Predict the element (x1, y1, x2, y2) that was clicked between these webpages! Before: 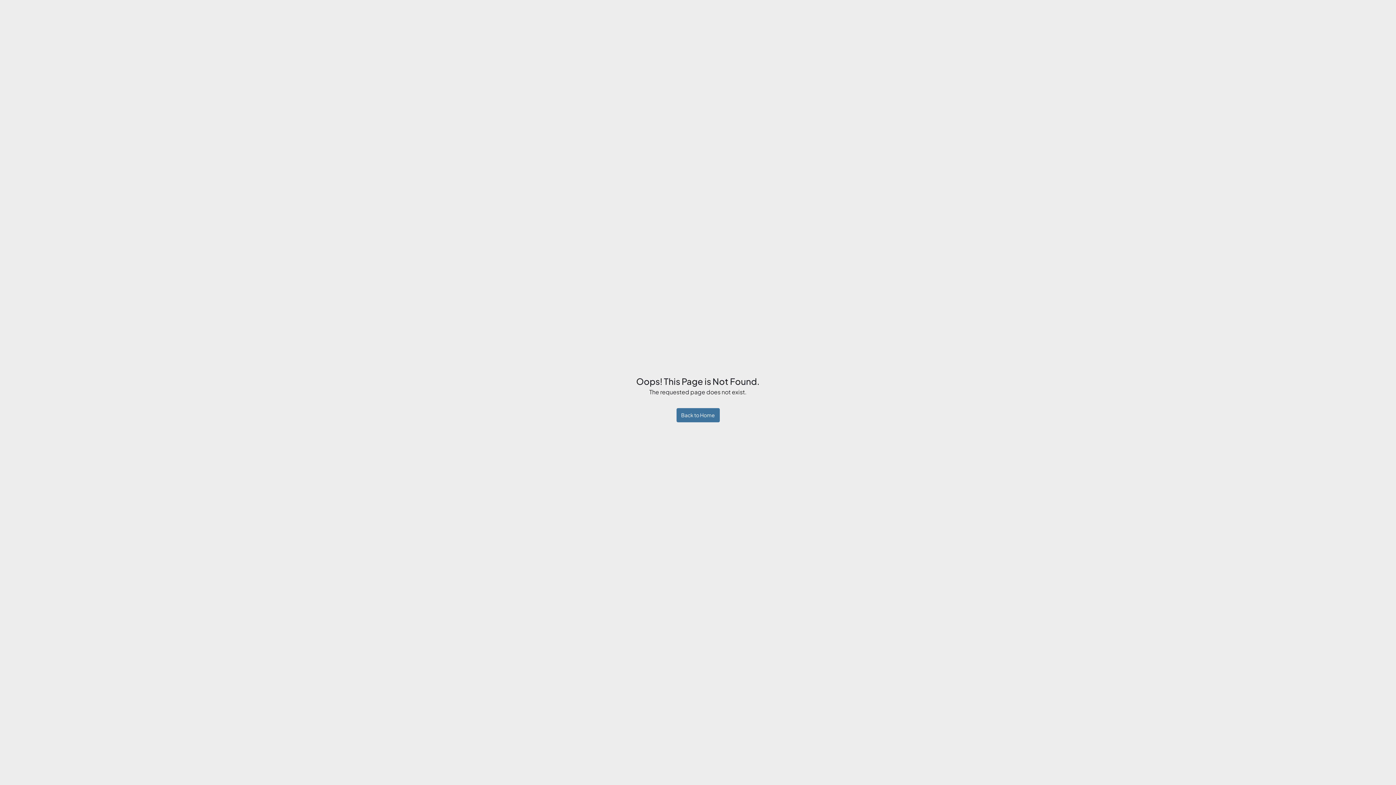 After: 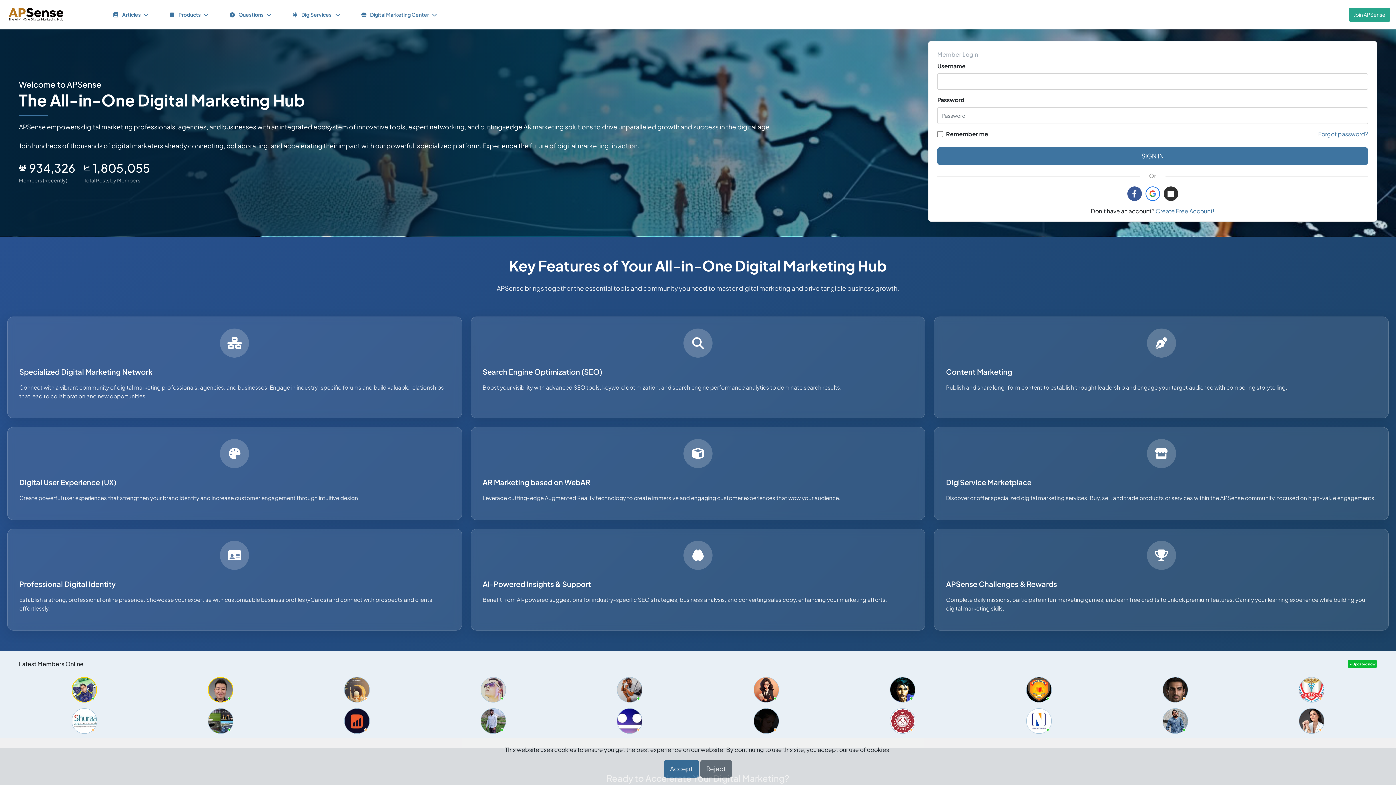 Action: label: Back to Home bbox: (676, 408, 719, 422)